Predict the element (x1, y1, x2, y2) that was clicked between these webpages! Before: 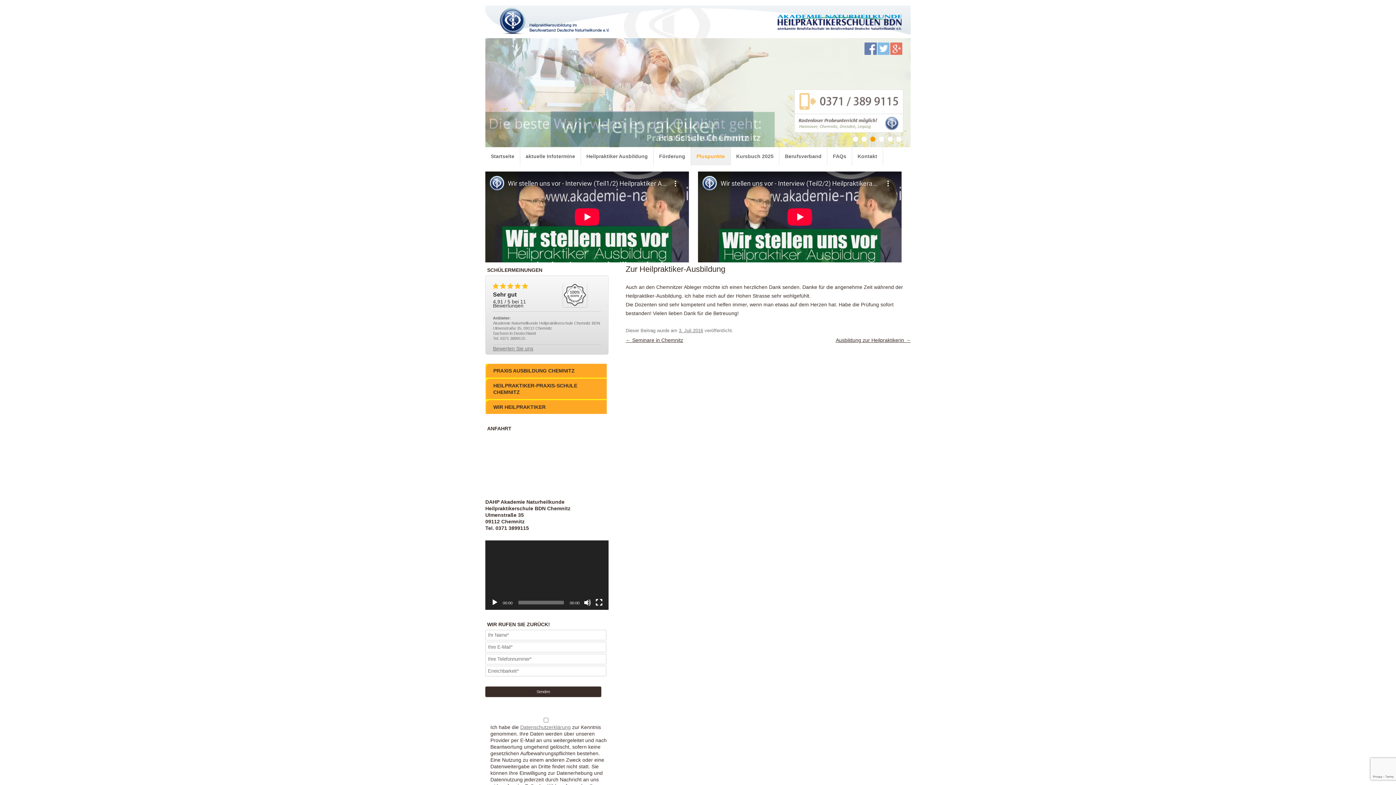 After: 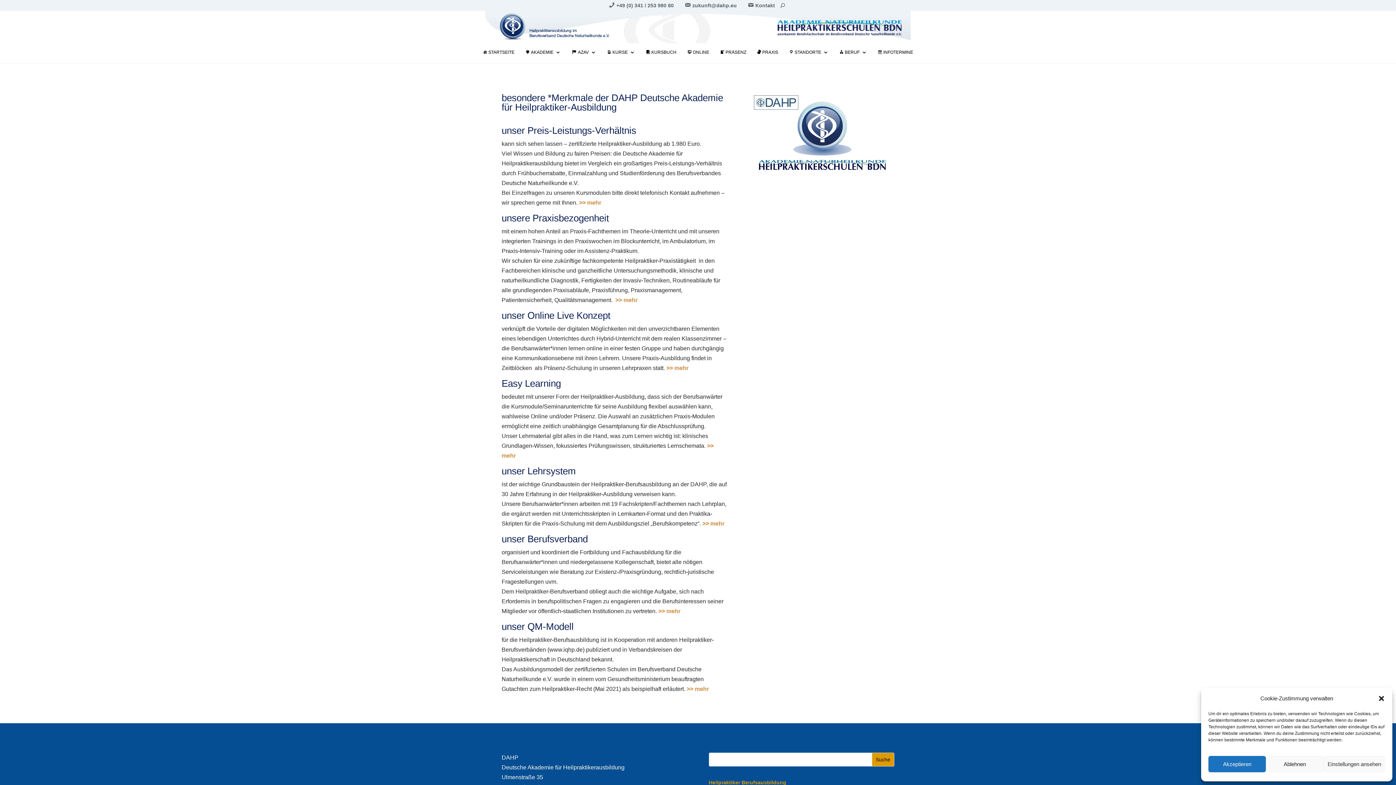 Action: label: FAQs bbox: (827, 147, 852, 165)